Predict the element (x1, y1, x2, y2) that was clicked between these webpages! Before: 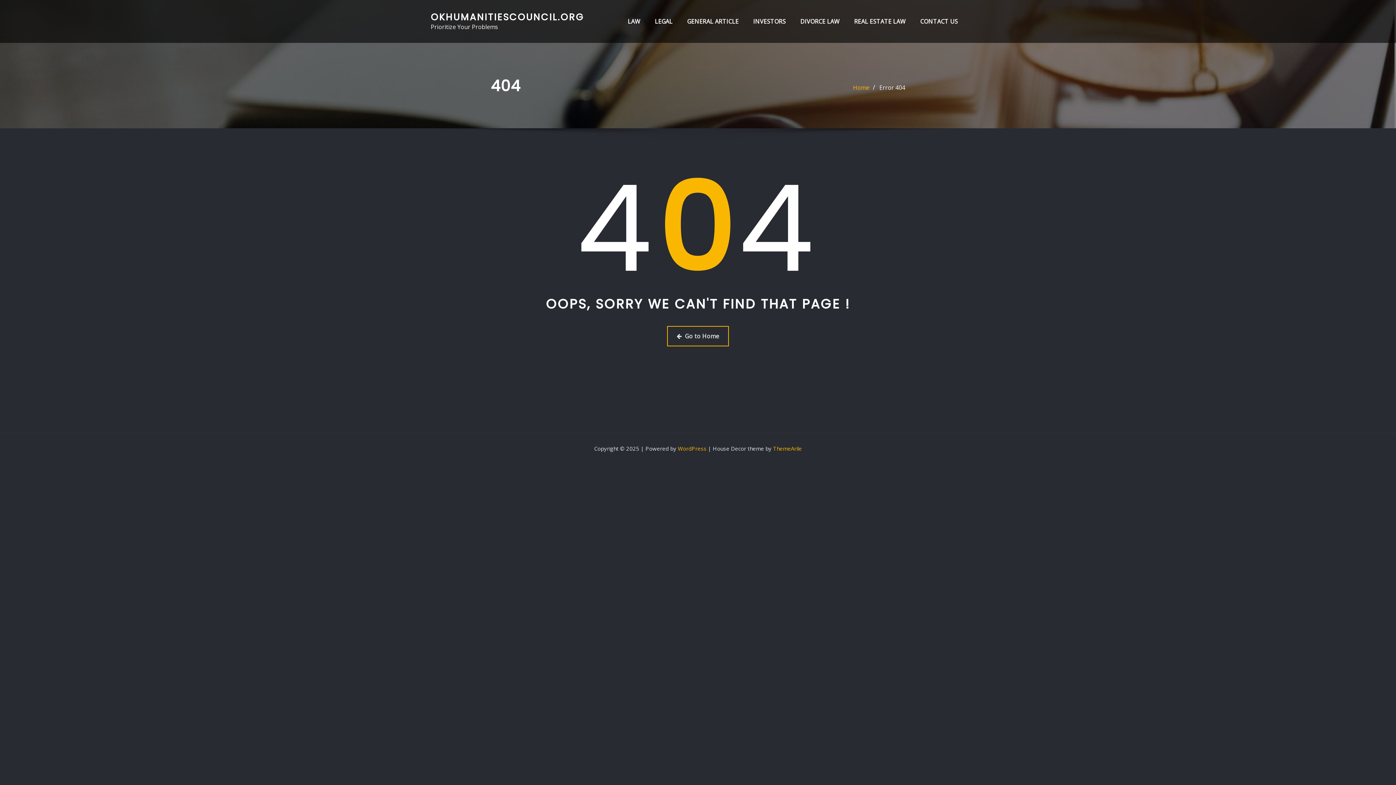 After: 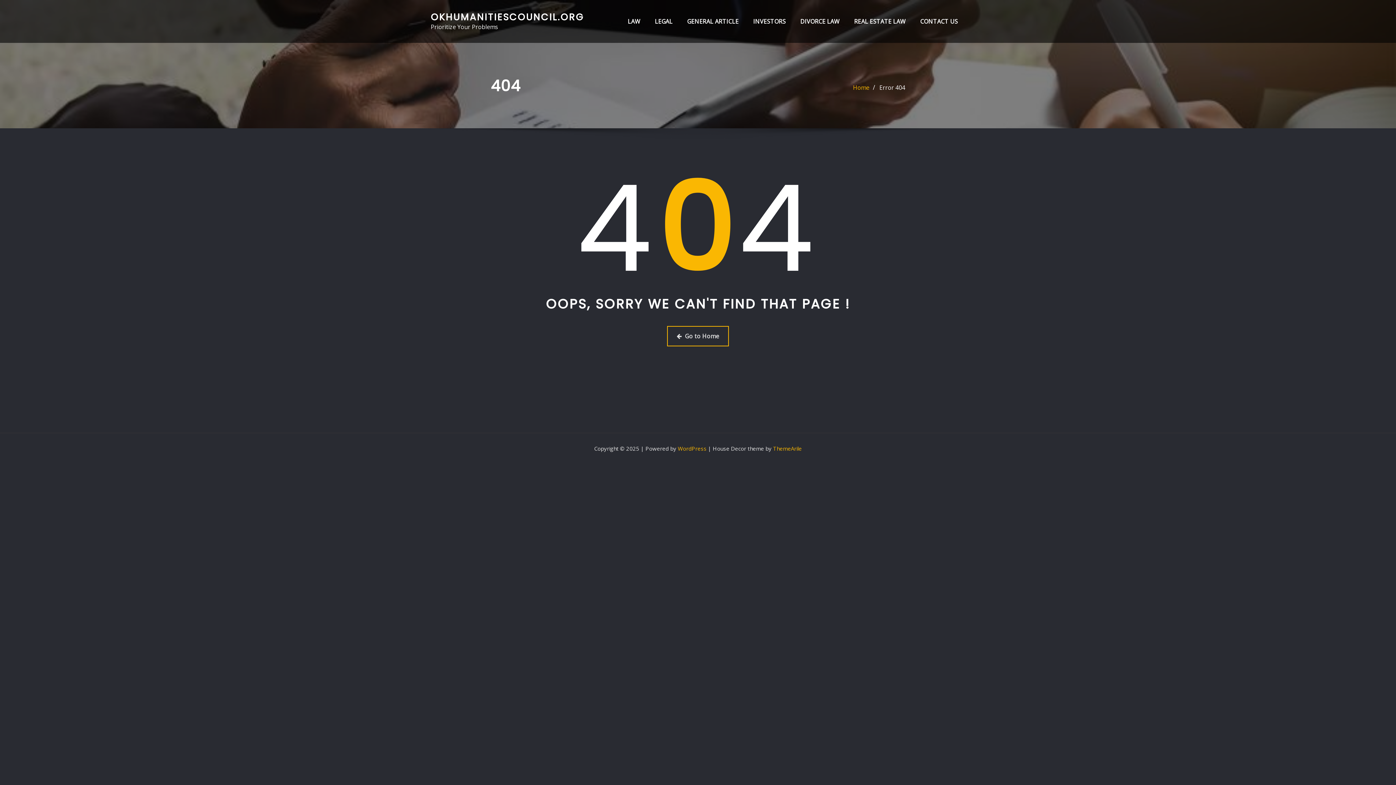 Action: bbox: (913, 0, 965, 42) label: CONTACT US